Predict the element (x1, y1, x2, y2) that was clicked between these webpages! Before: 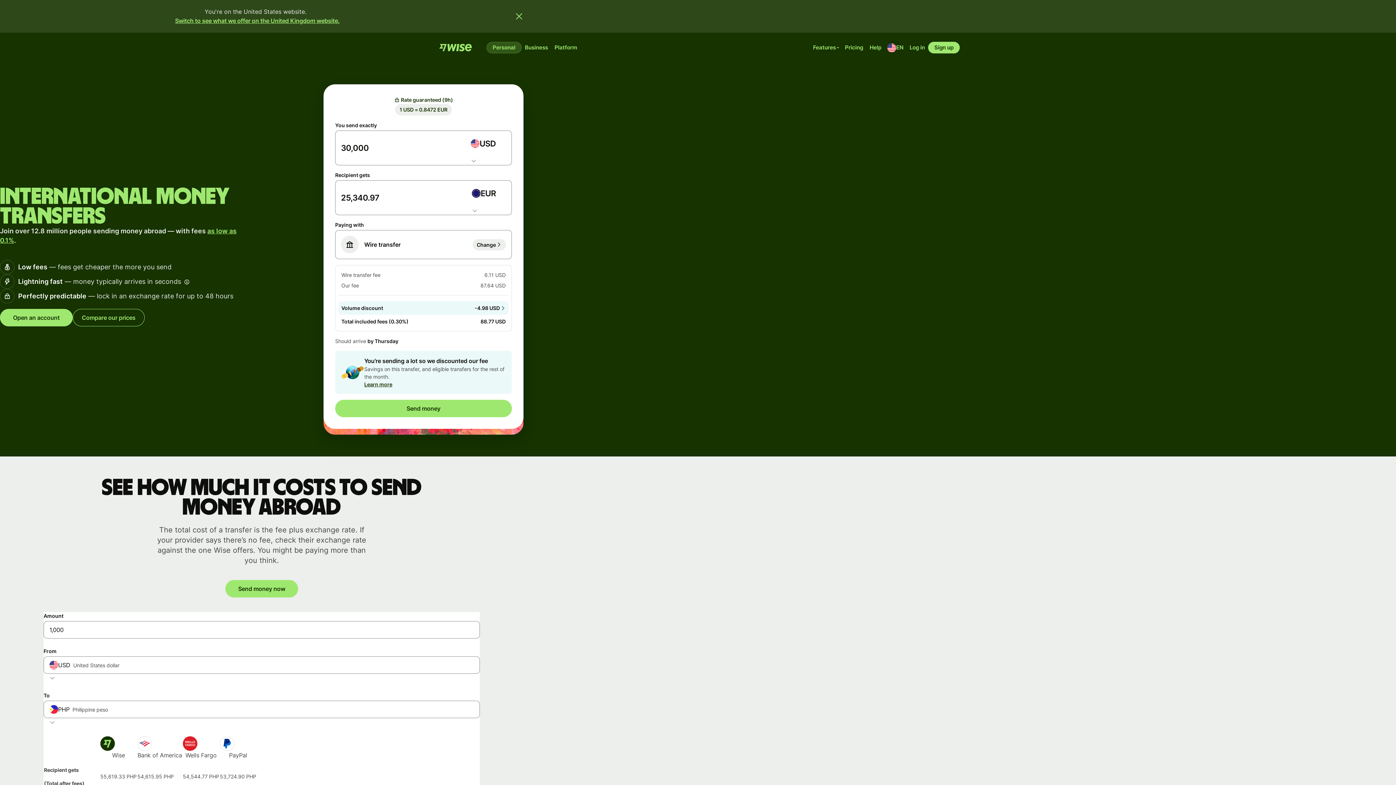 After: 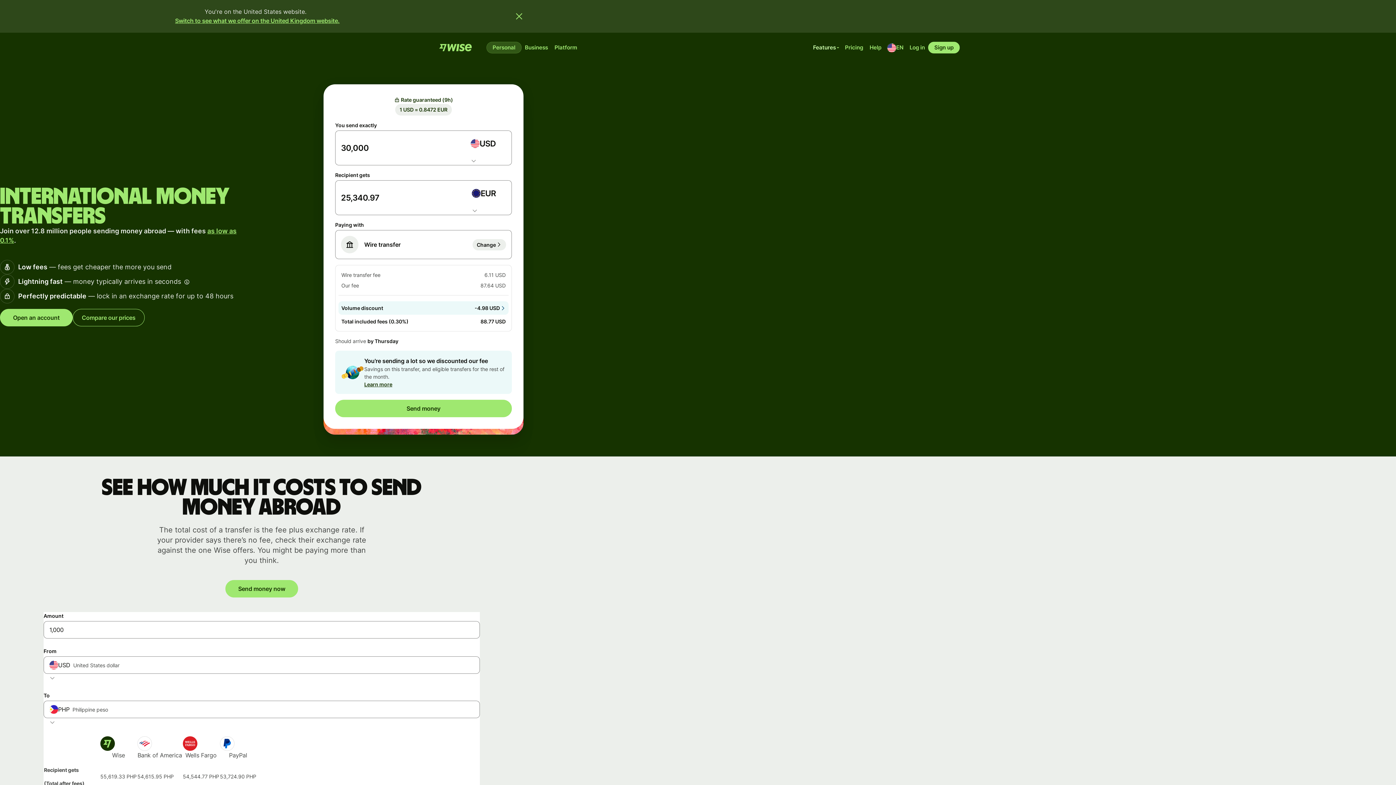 Action: label: Features bbox: (810, 41, 841, 53)